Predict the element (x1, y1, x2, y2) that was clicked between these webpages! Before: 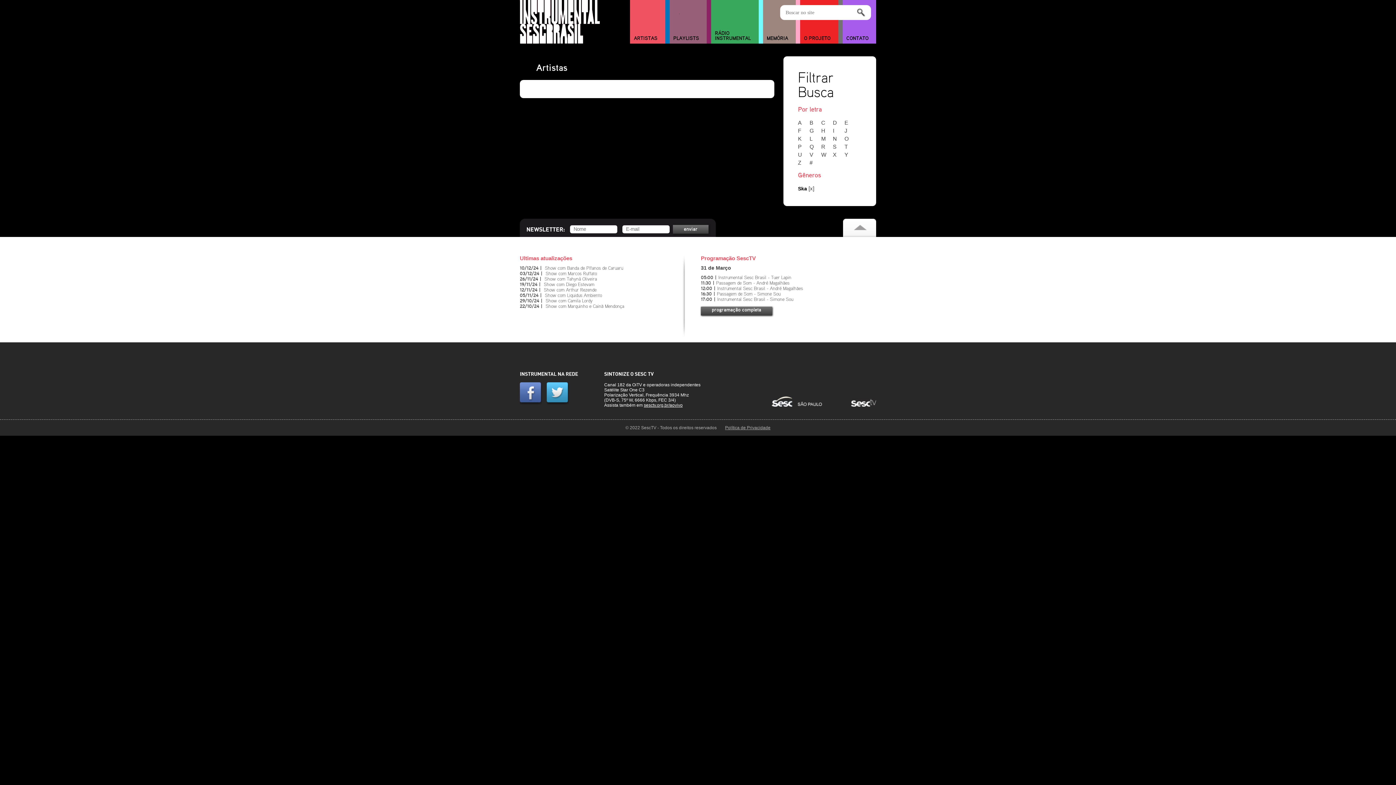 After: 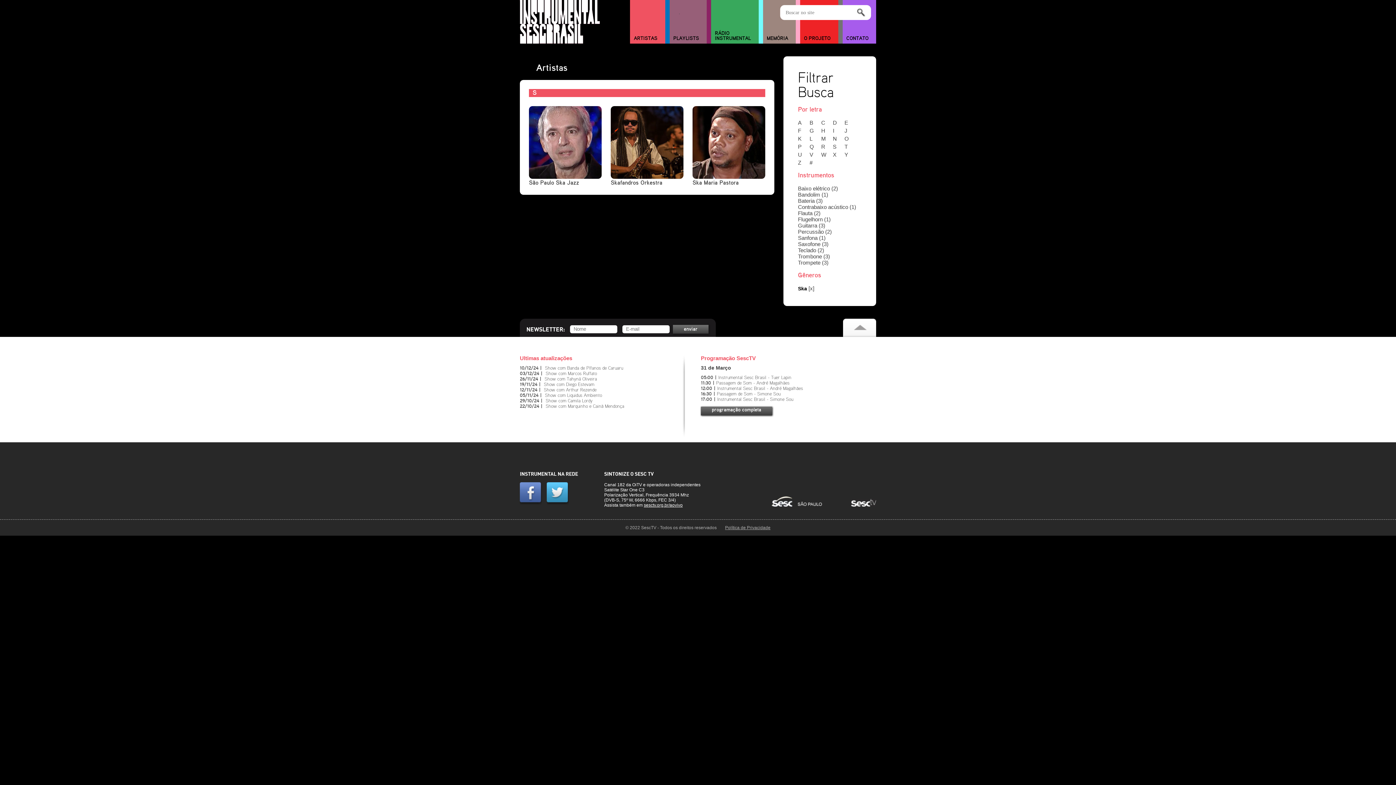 Action: label: S bbox: (833, 143, 843, 149)